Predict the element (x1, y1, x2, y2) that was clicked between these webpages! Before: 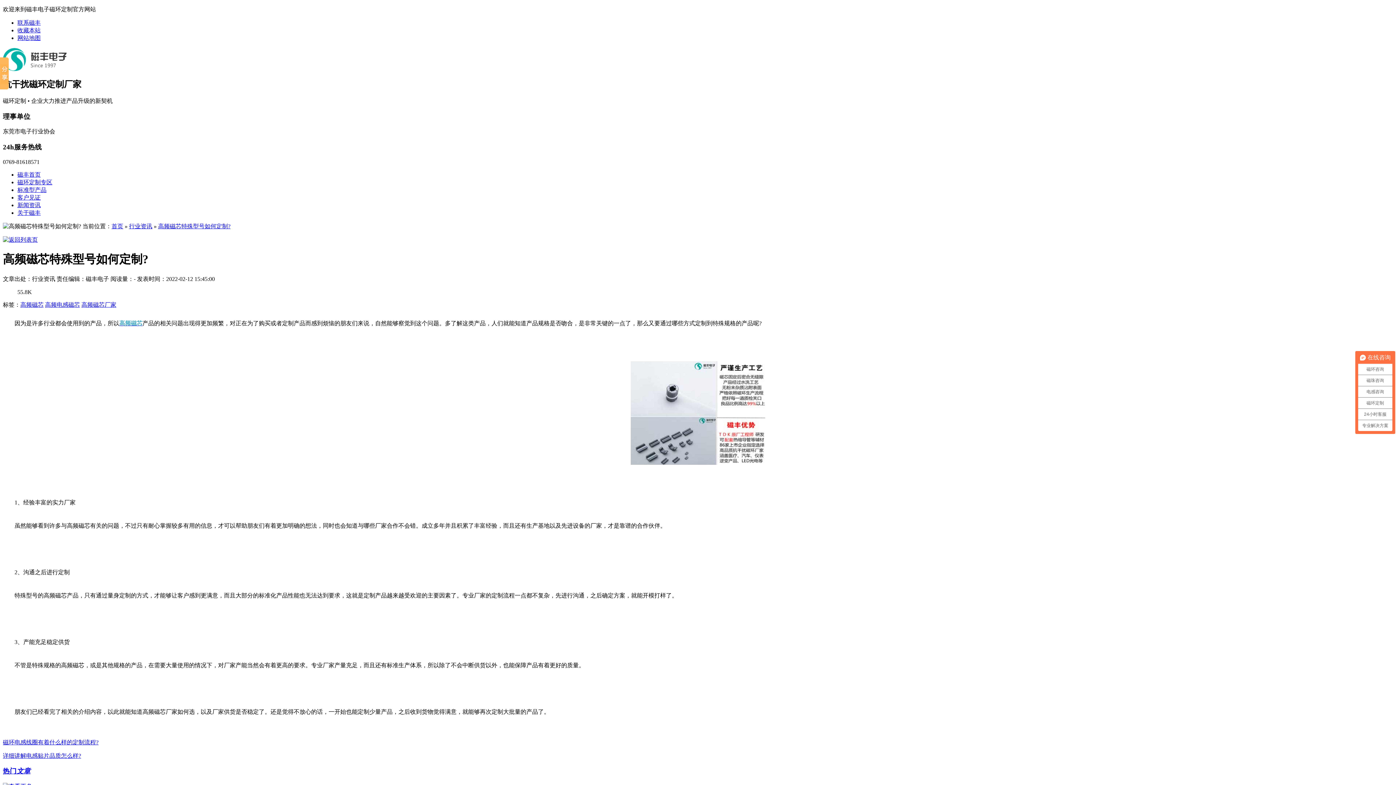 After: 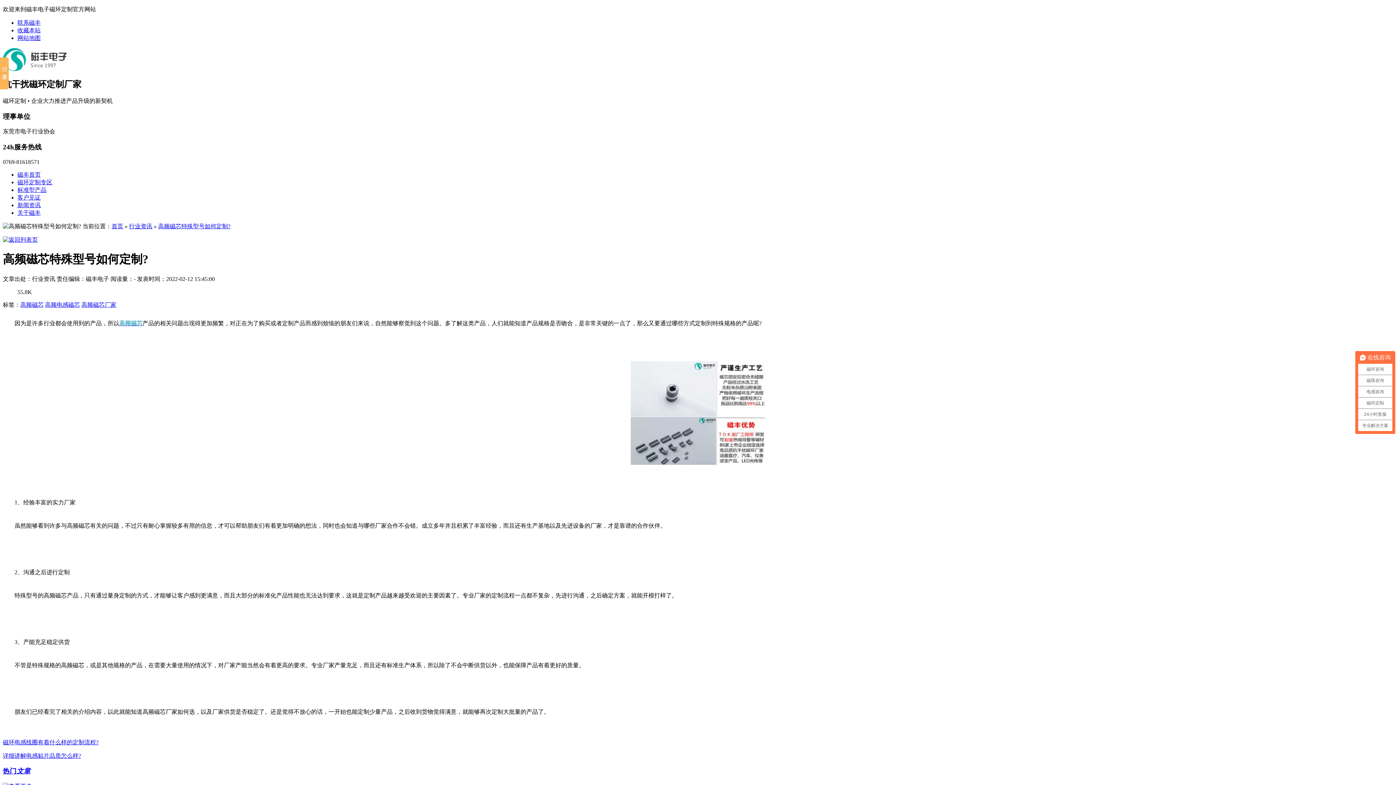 Action: bbox: (17, 19, 40, 25) label: 联系磁丰